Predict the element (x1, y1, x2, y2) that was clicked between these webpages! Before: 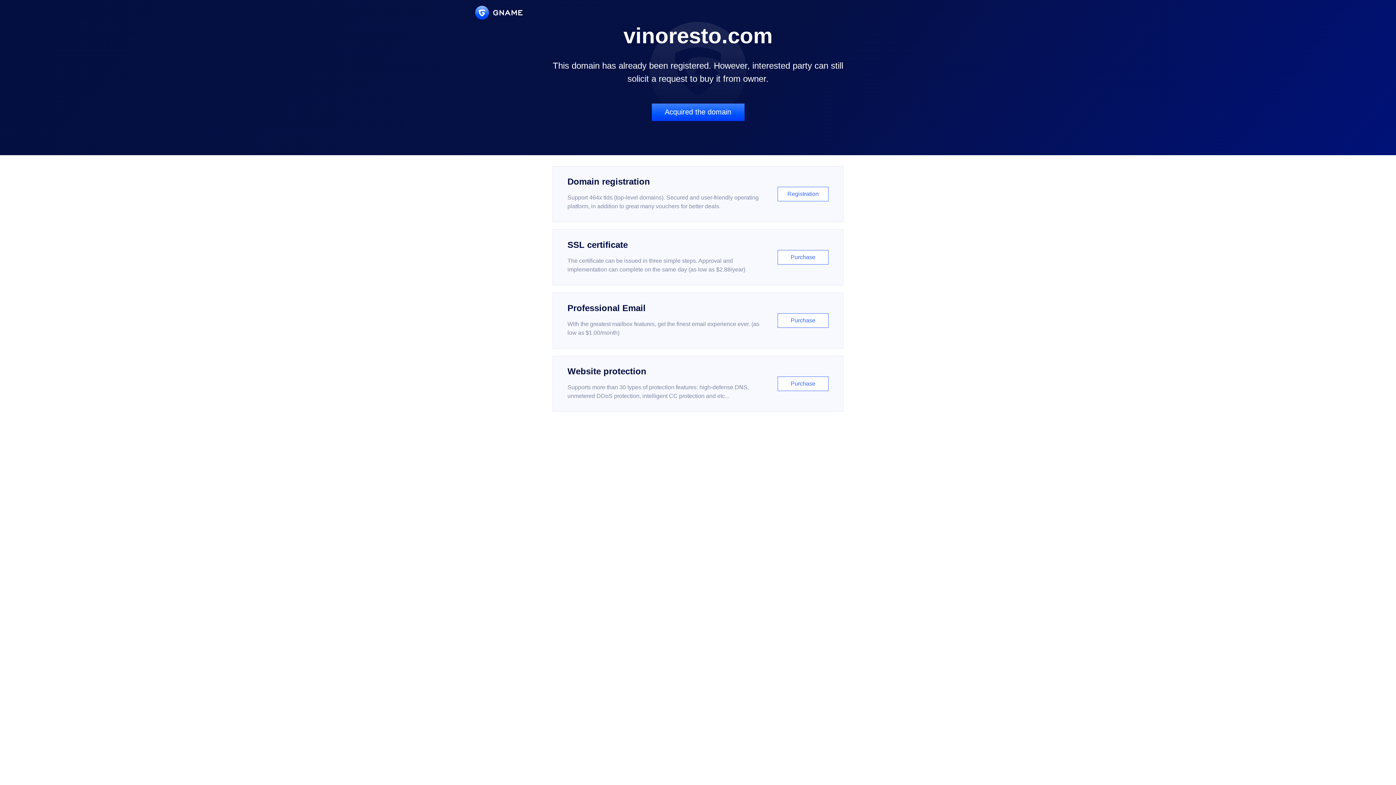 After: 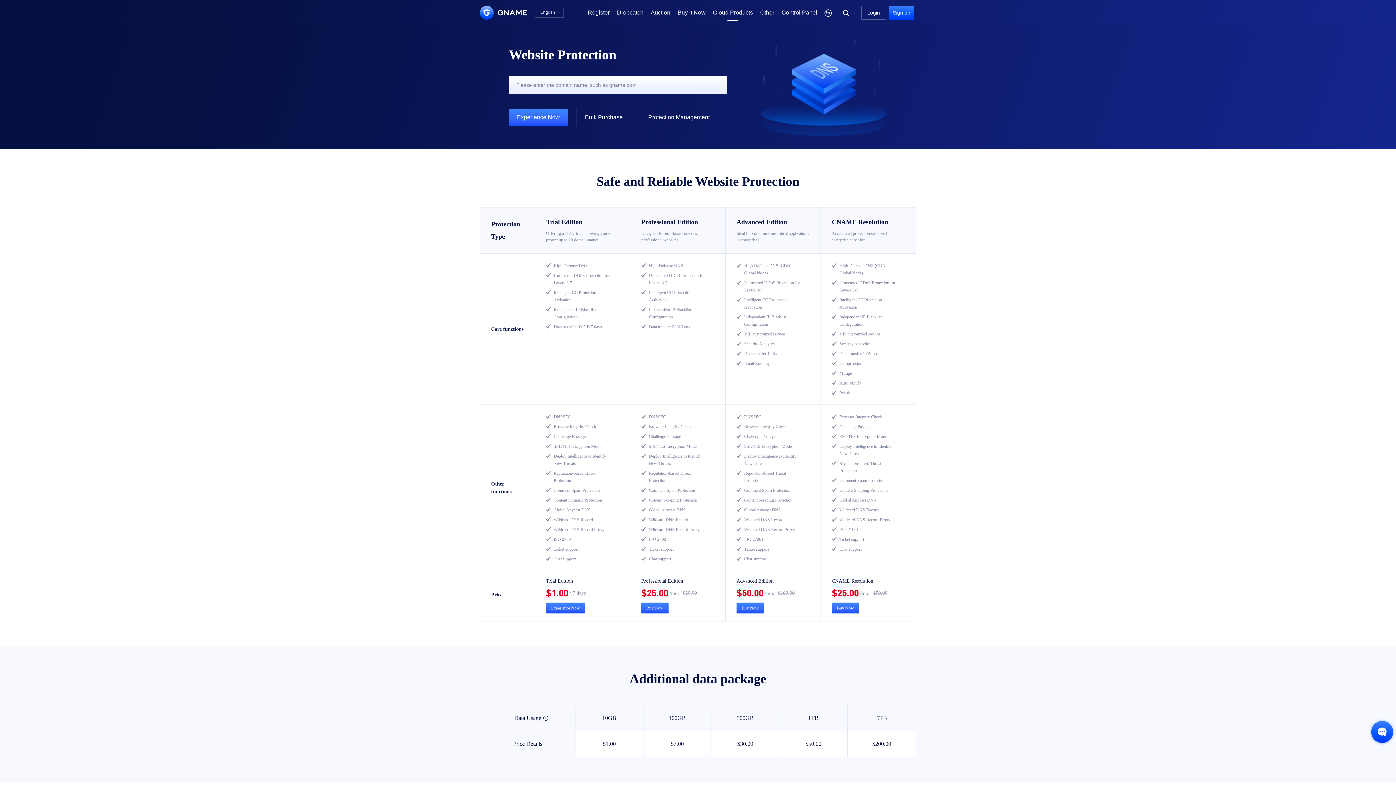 Action: label: Website protection

Supports more than 30 types of protection features: high-defense DNS, unmetered DDoS protection, intelligent CC protection and etc...

Purchase bbox: (552, 356, 843, 412)